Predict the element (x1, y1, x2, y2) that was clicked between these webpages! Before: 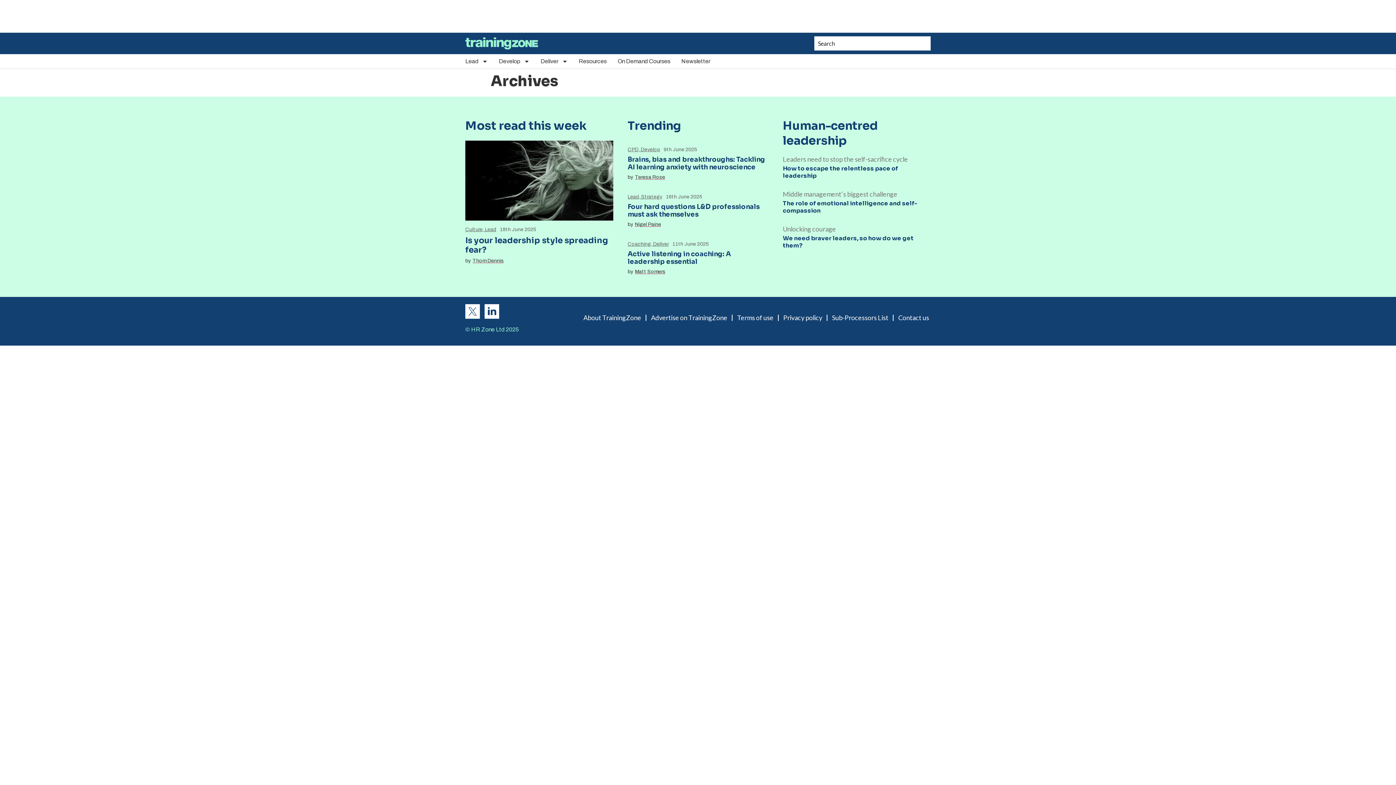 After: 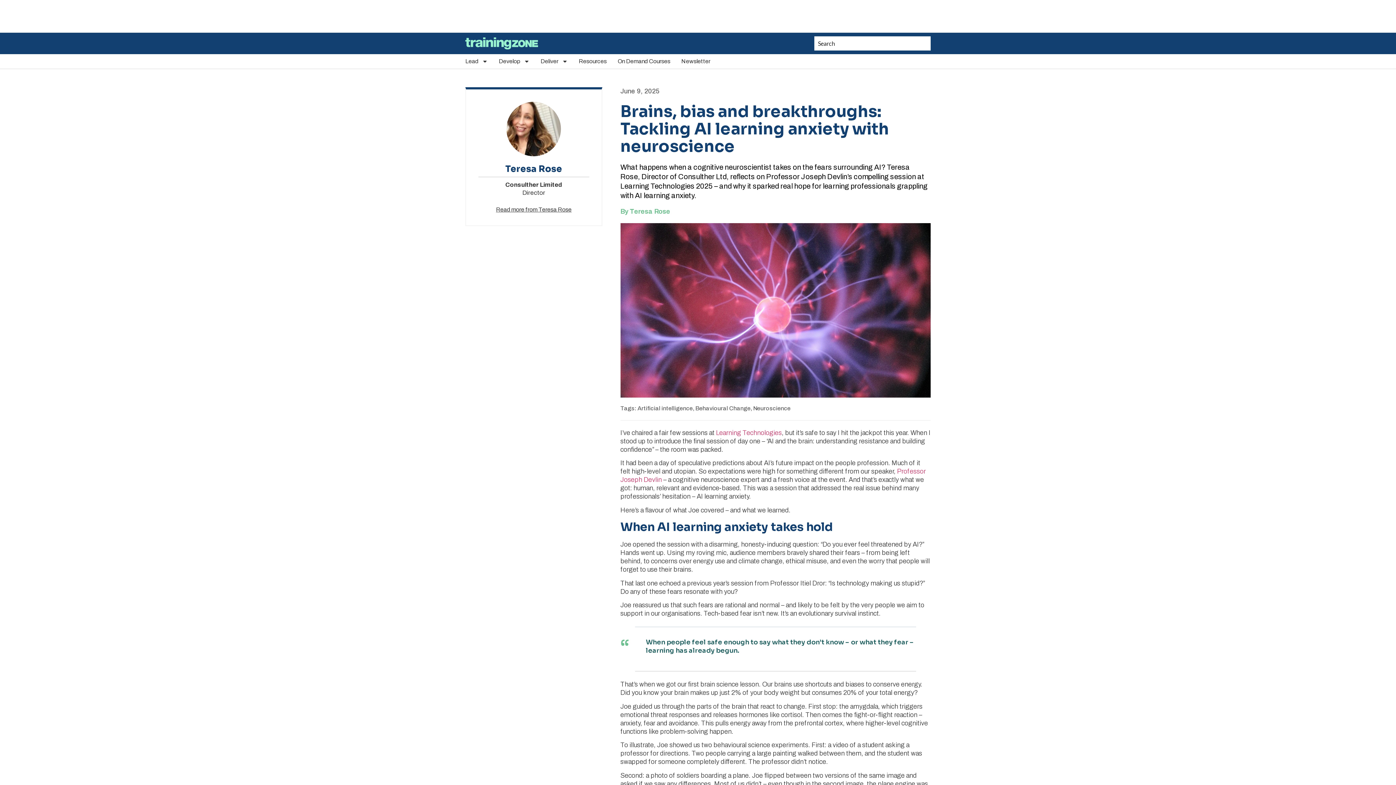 Action: label: Brains, bias and breakthroughs: Tackling AI learning anxiety with neuroscience bbox: (627, 155, 765, 171)